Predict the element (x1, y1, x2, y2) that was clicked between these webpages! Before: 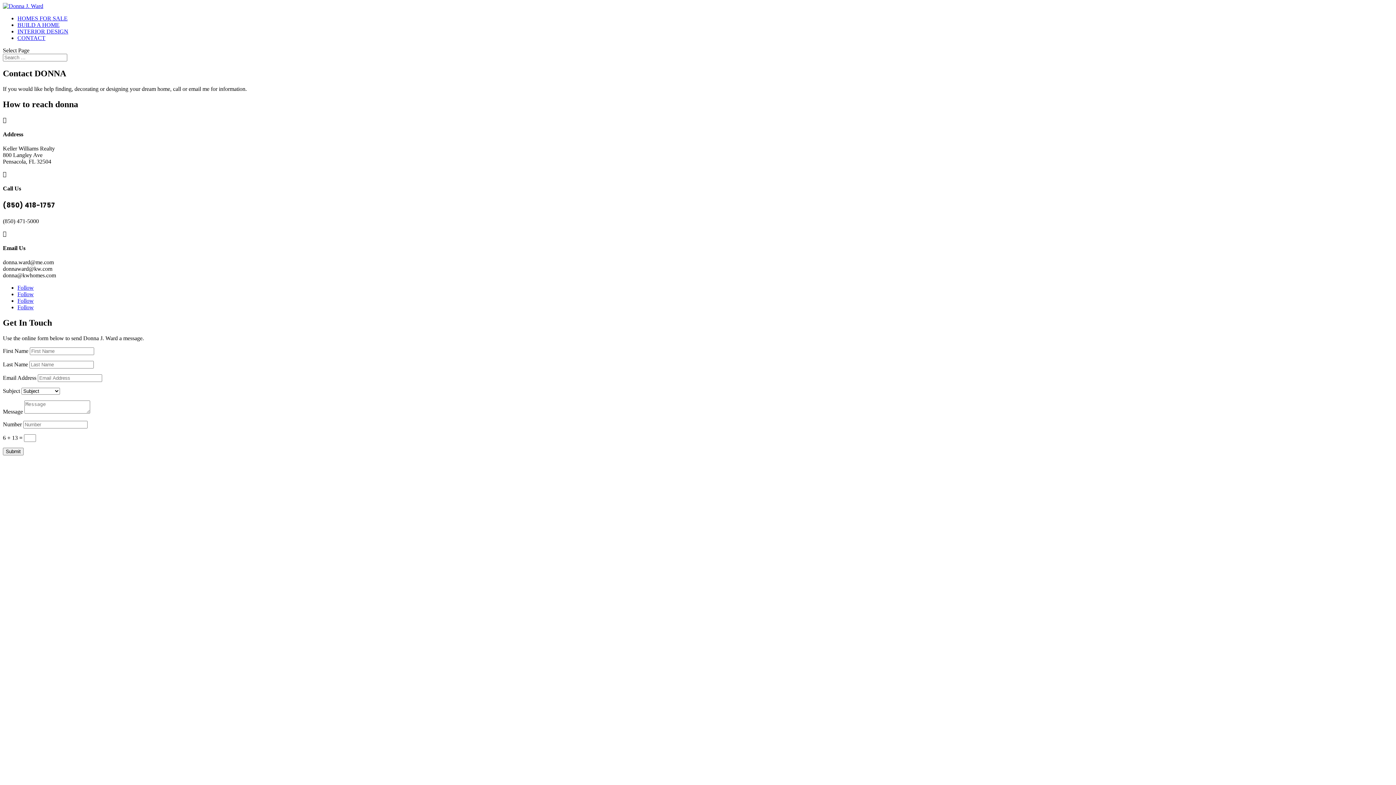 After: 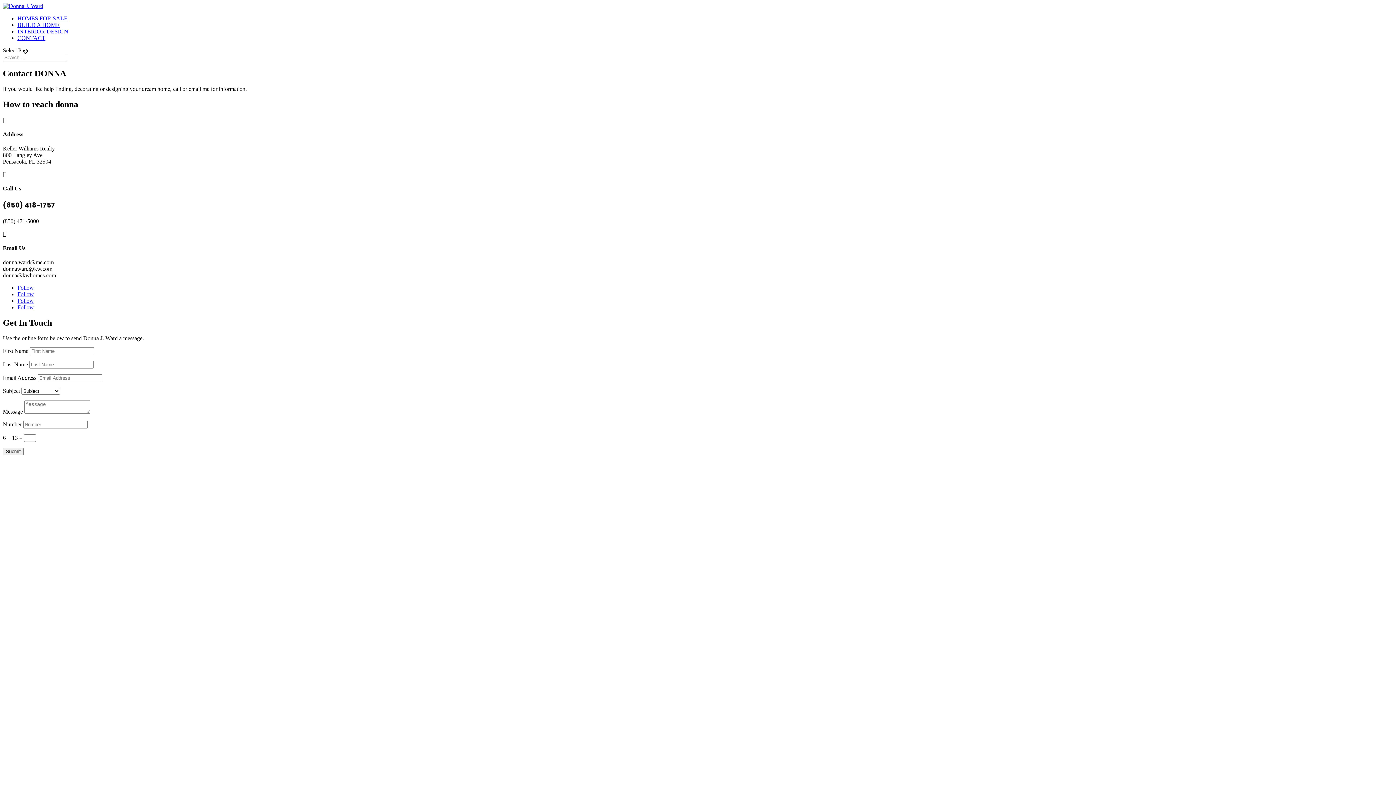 Action: bbox: (17, 304, 33, 310) label: Follow